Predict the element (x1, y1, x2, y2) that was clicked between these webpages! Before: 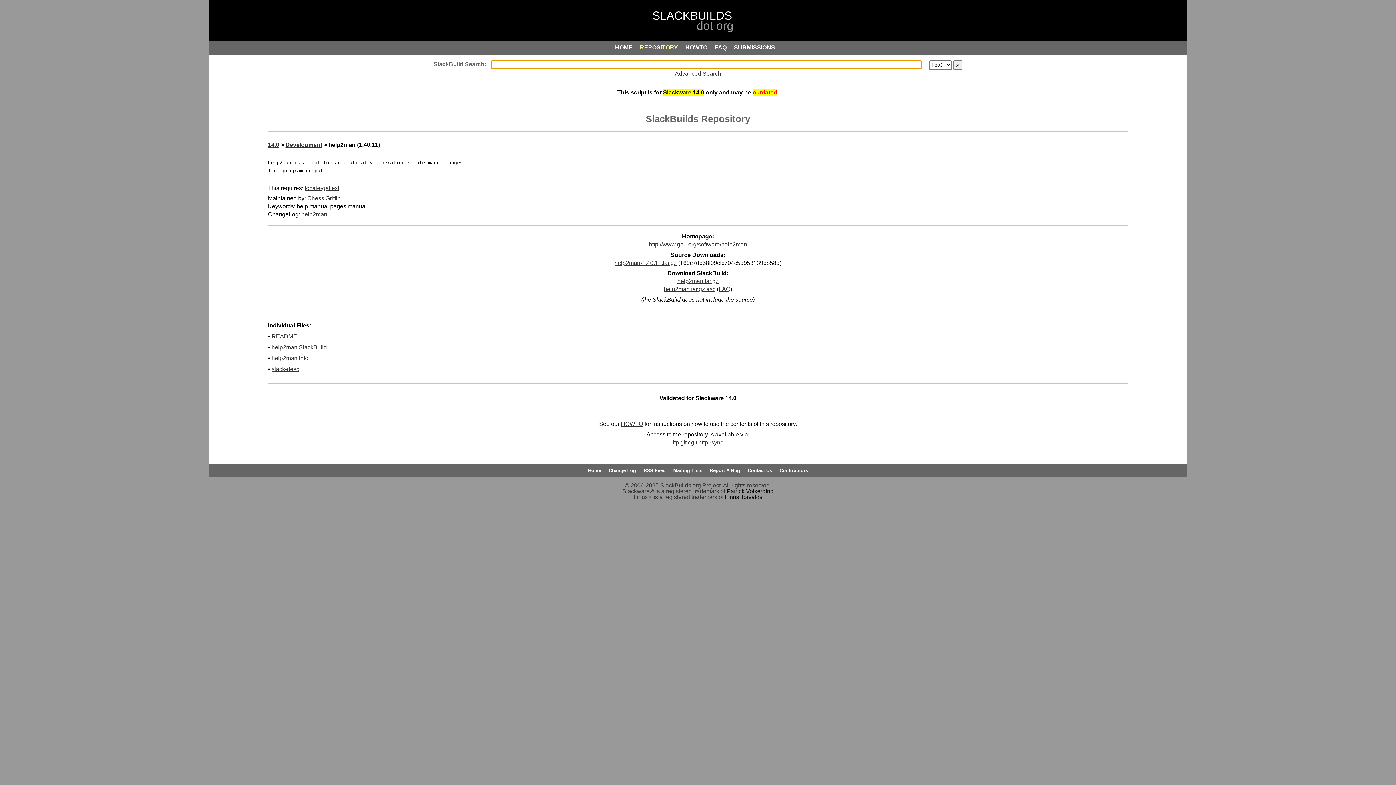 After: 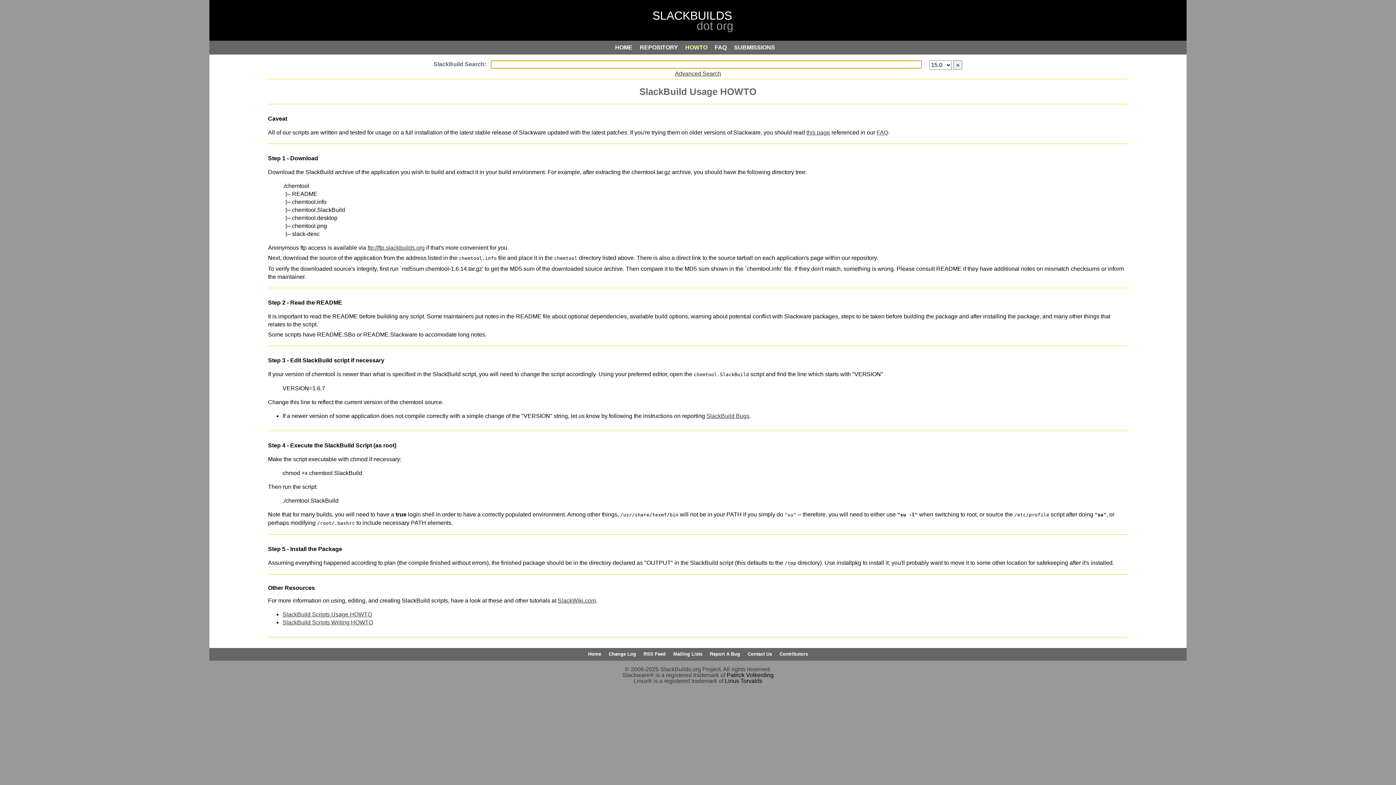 Action: bbox: (621, 421, 643, 427) label: HOWTO